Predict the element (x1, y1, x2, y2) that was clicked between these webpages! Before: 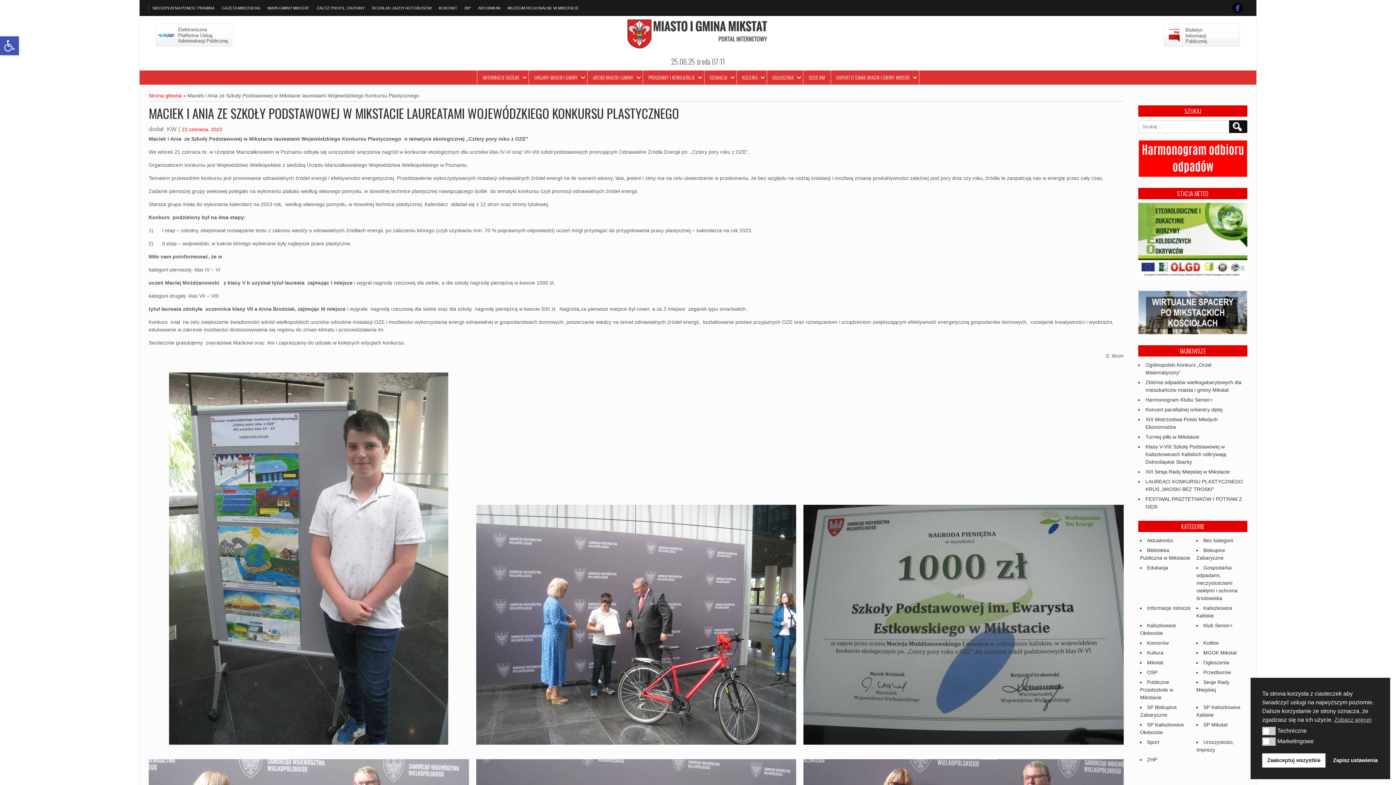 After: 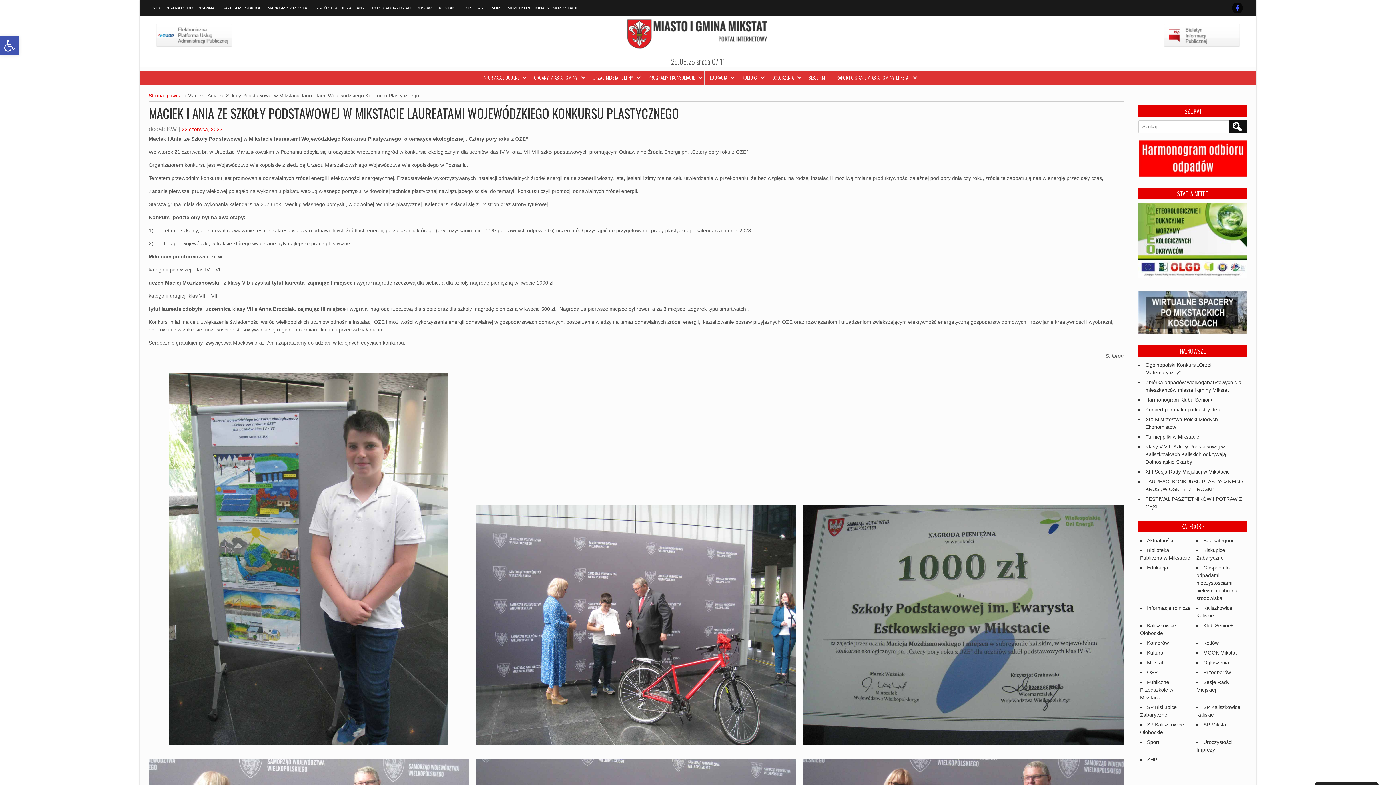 Action: bbox: (1328, 753, 1383, 768) label: Zapisz ustawienia